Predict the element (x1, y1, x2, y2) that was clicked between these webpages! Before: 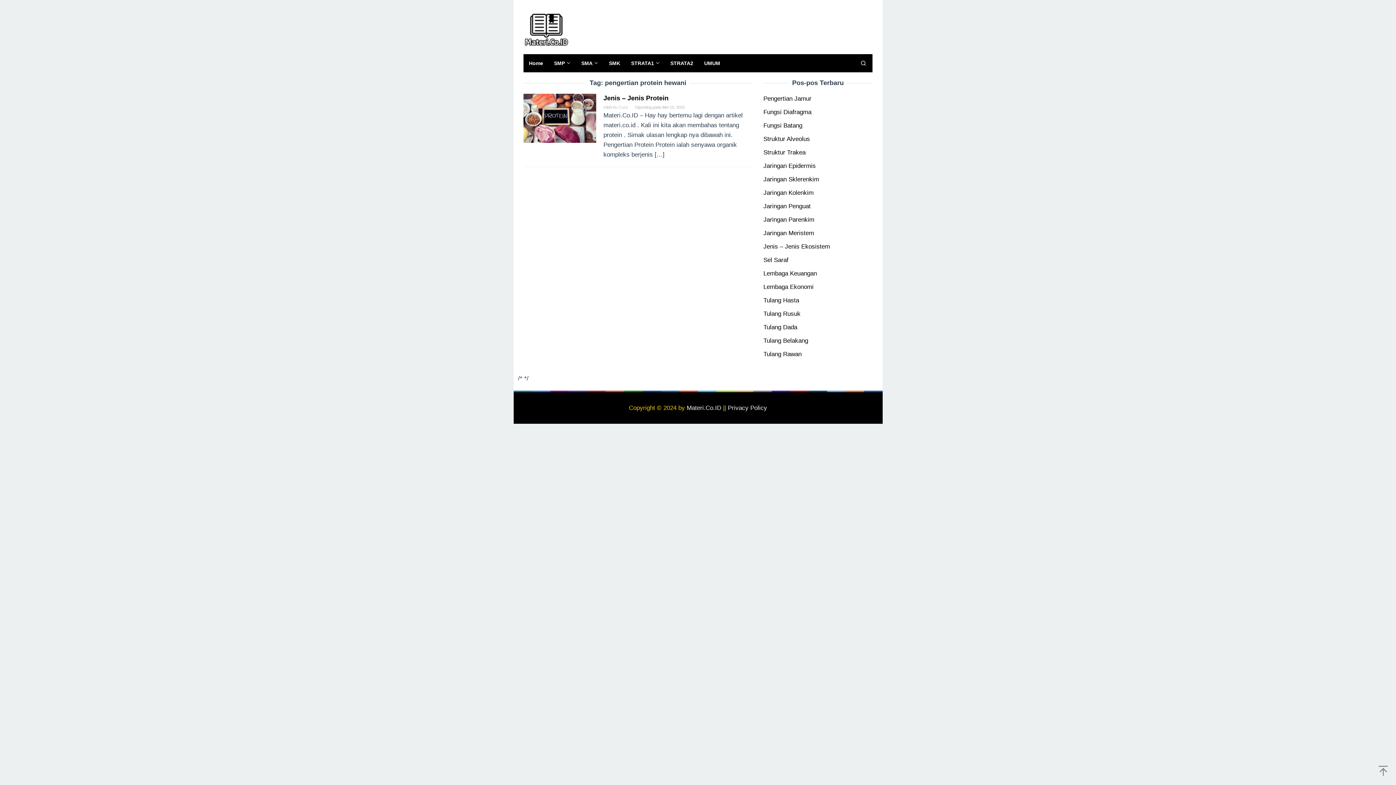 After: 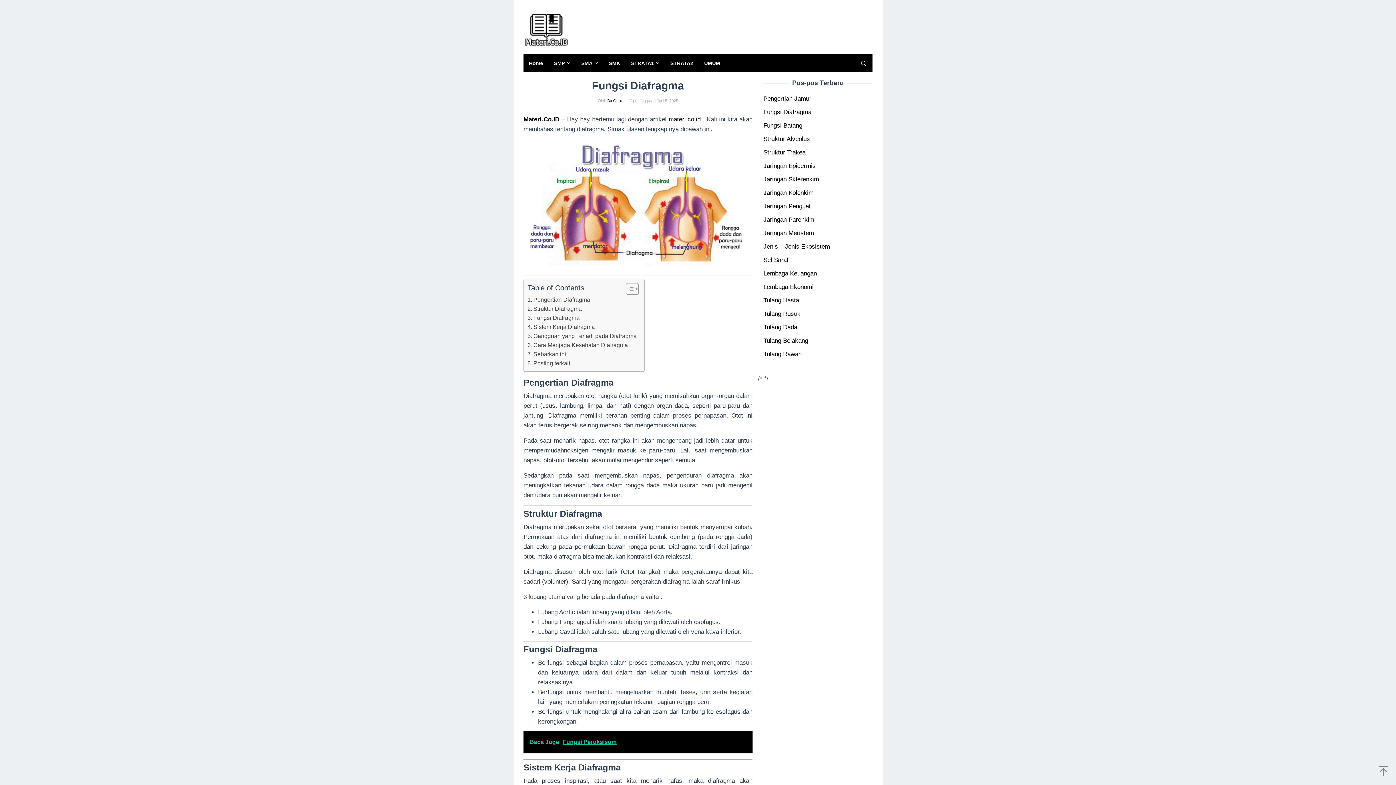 Action: label: Fungsi Diafragma bbox: (763, 108, 811, 115)